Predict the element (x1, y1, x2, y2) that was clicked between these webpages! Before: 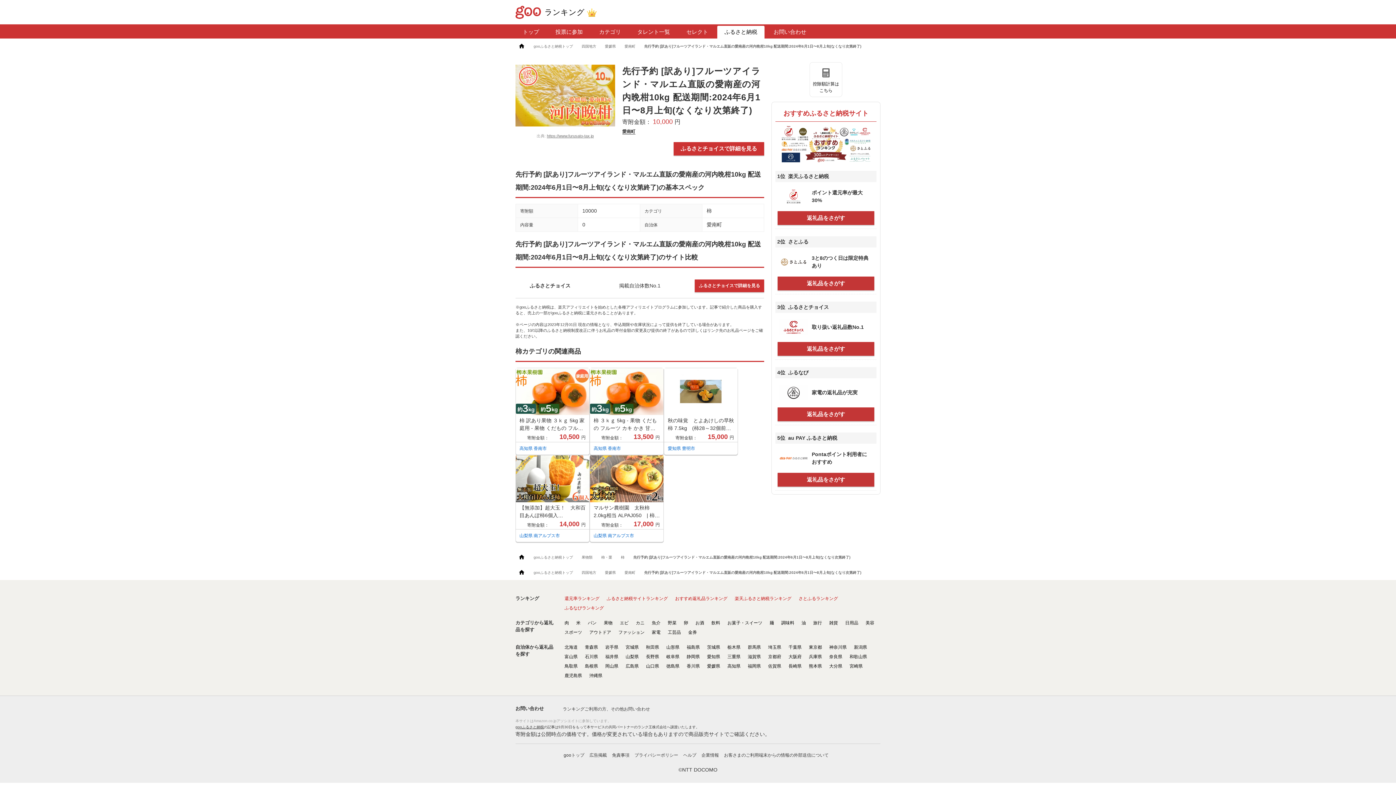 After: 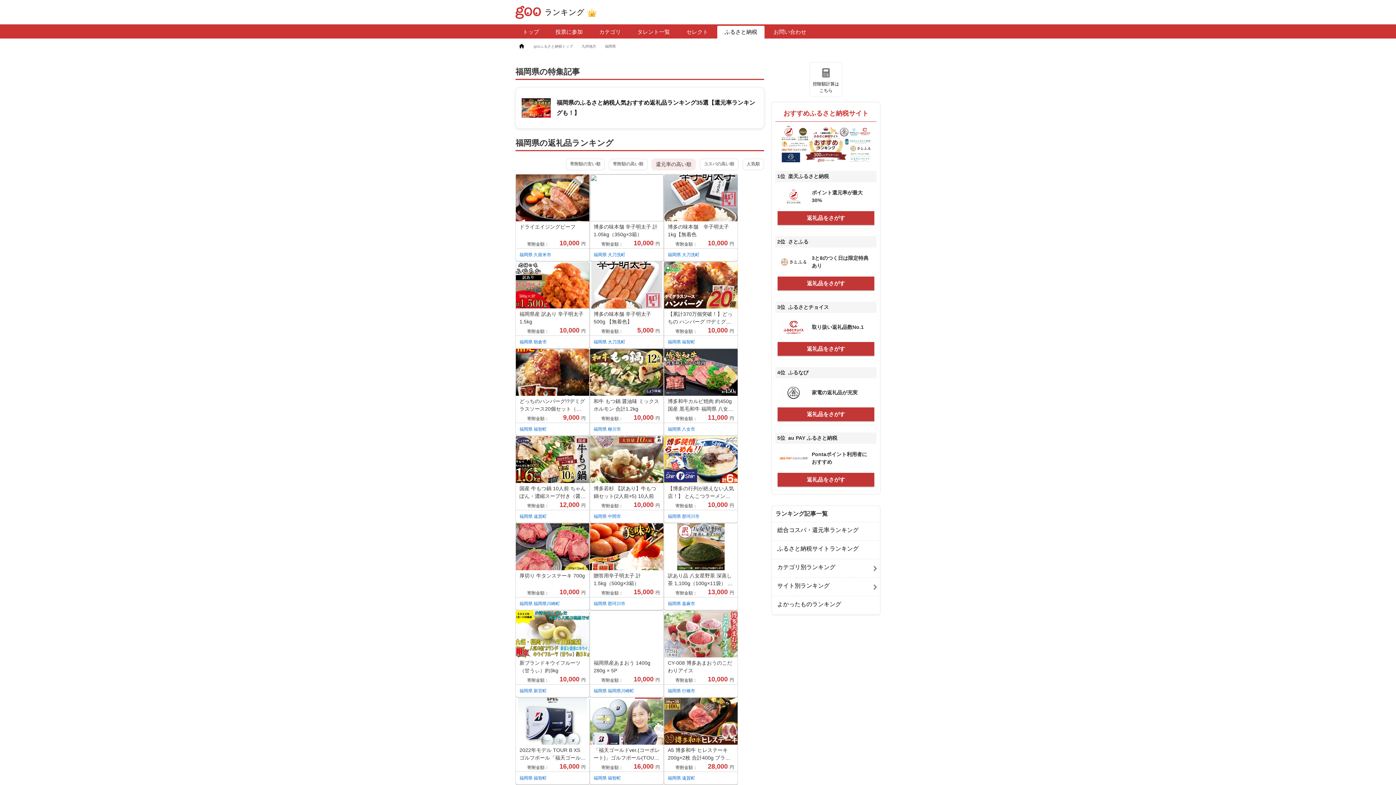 Action: bbox: (746, 662, 762, 671) label: 福岡県